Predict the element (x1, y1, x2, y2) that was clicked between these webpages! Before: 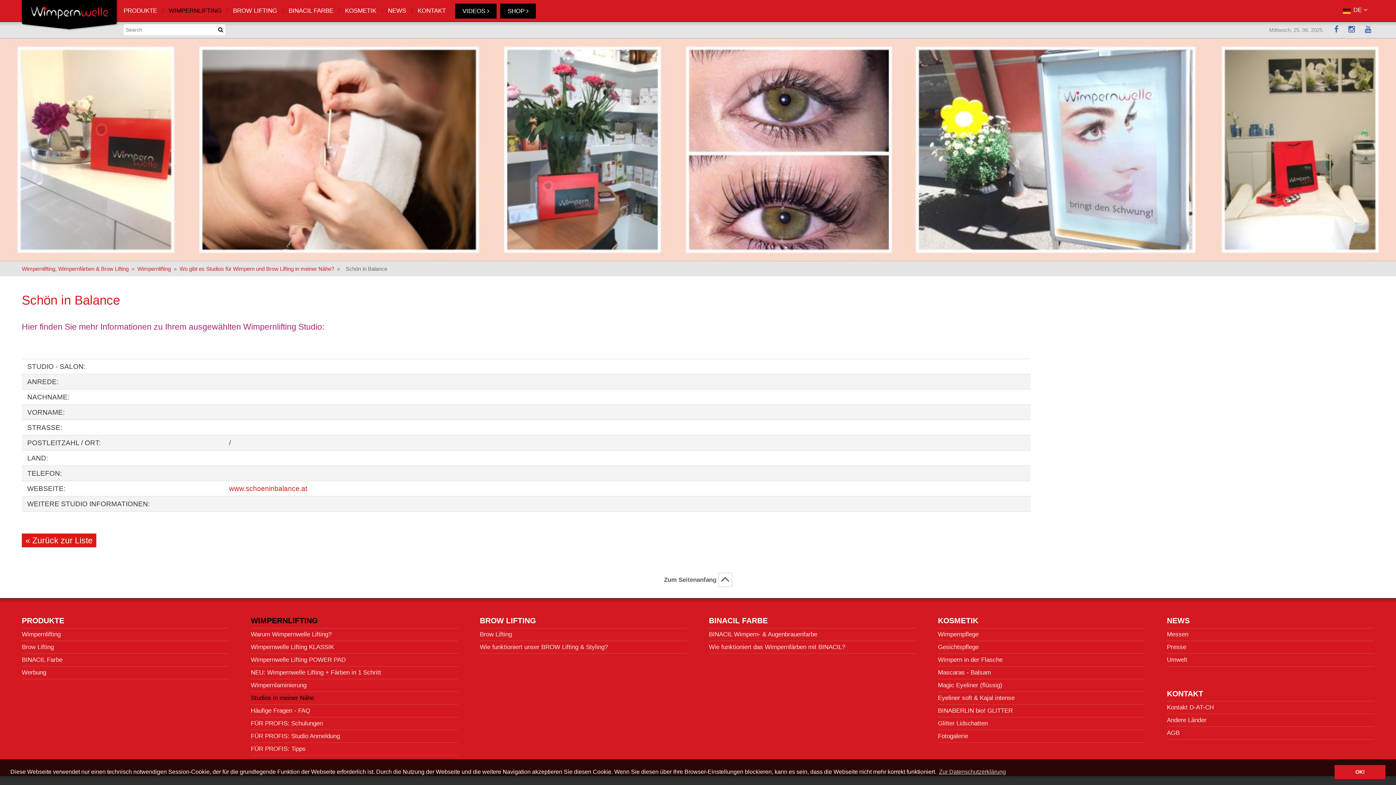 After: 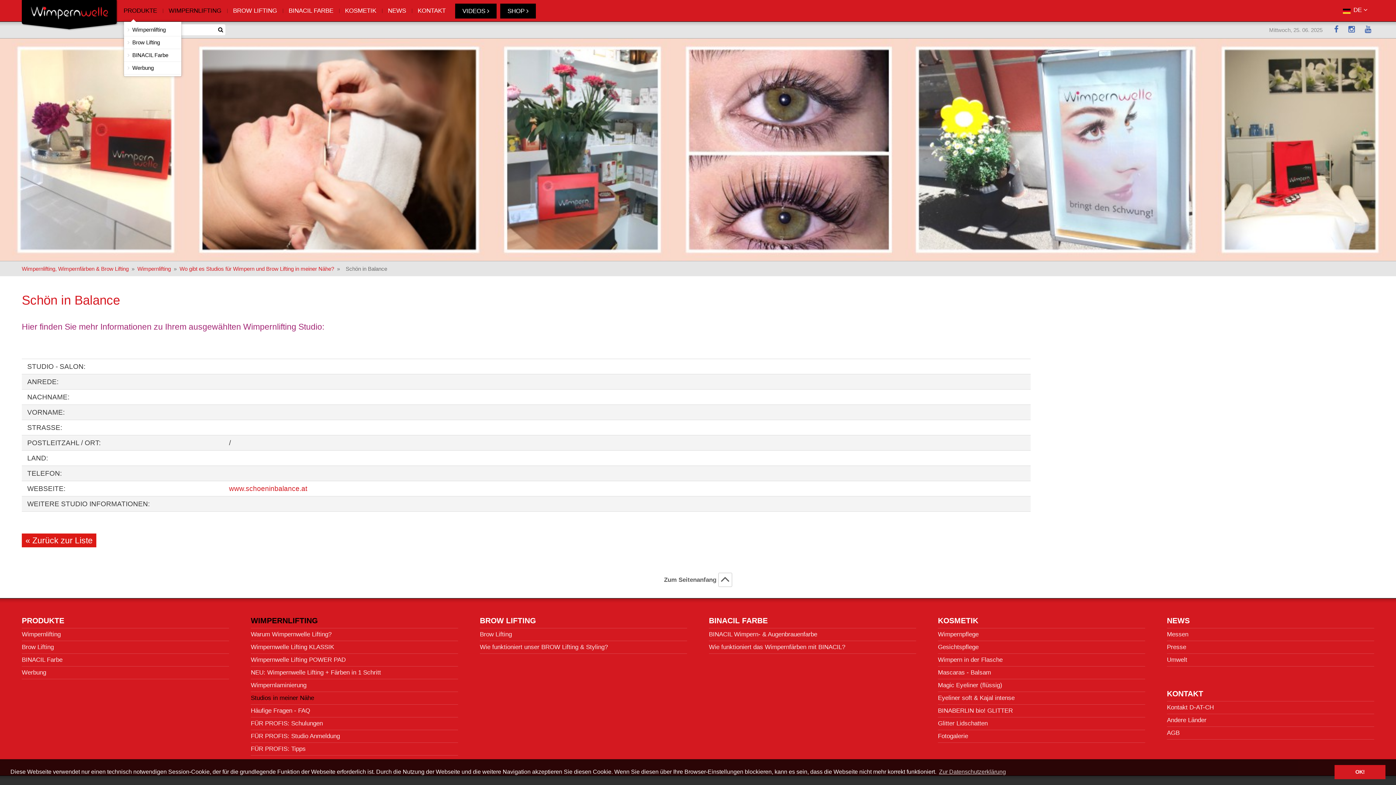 Action: label: PRODUKTE bbox: (123, 0, 162, 21)